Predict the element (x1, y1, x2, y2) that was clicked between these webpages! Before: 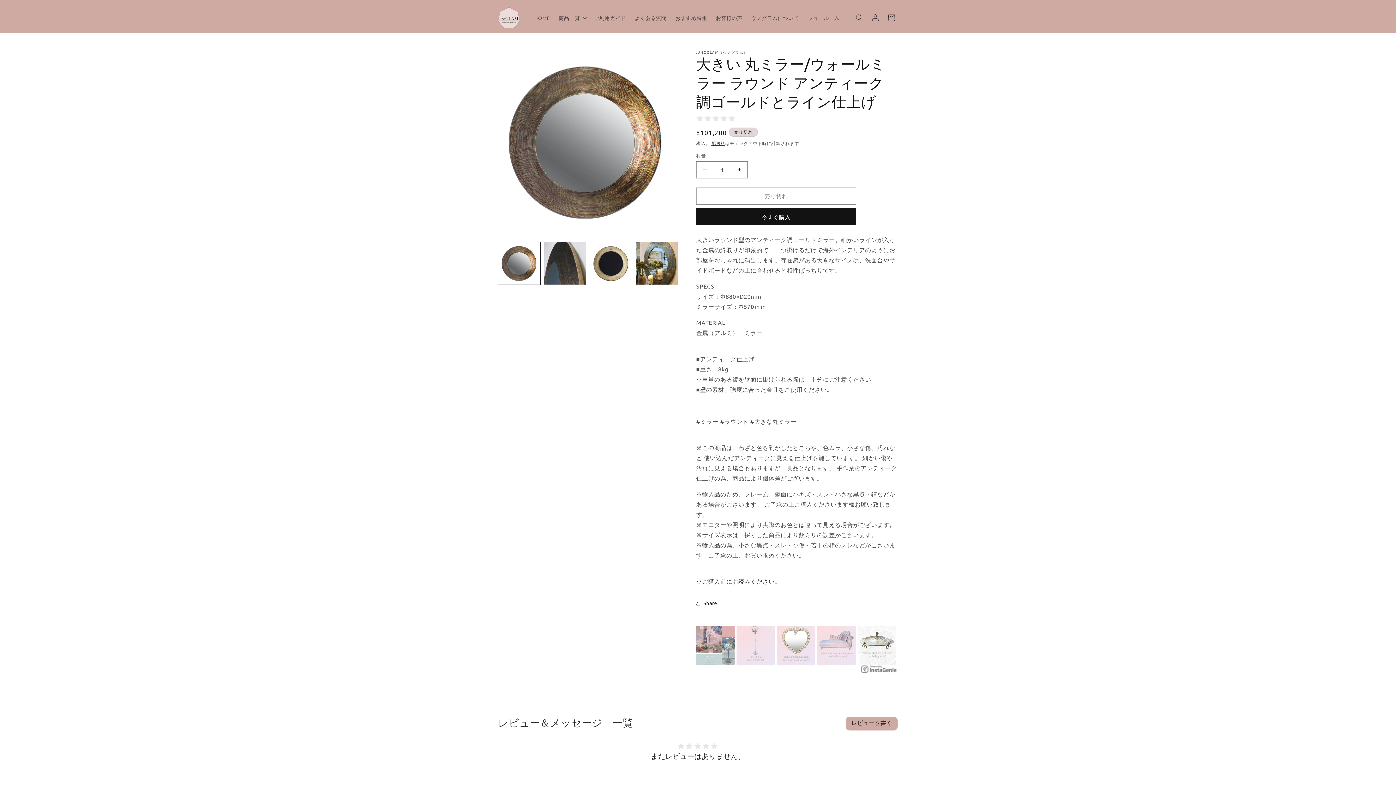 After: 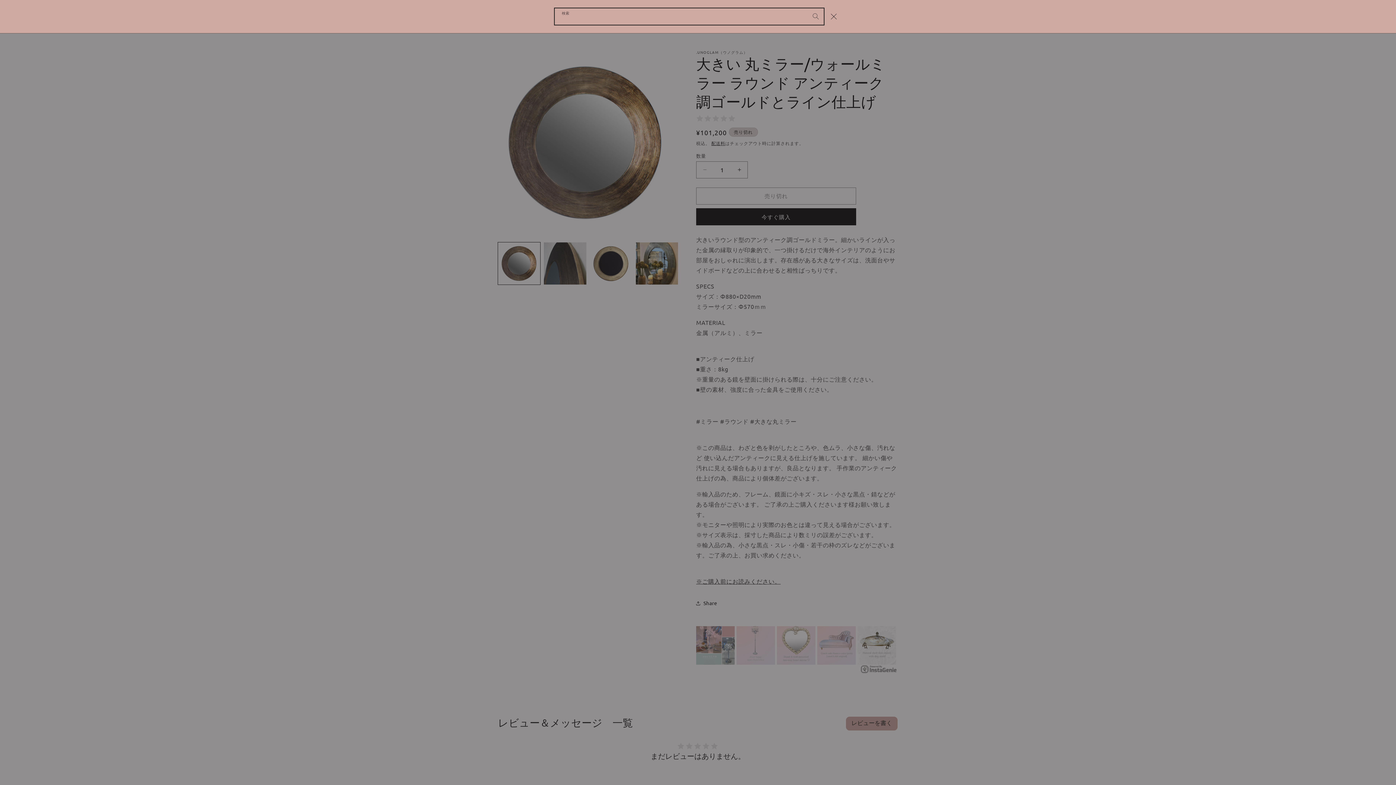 Action: bbox: (851, 9, 867, 25) label: 検索